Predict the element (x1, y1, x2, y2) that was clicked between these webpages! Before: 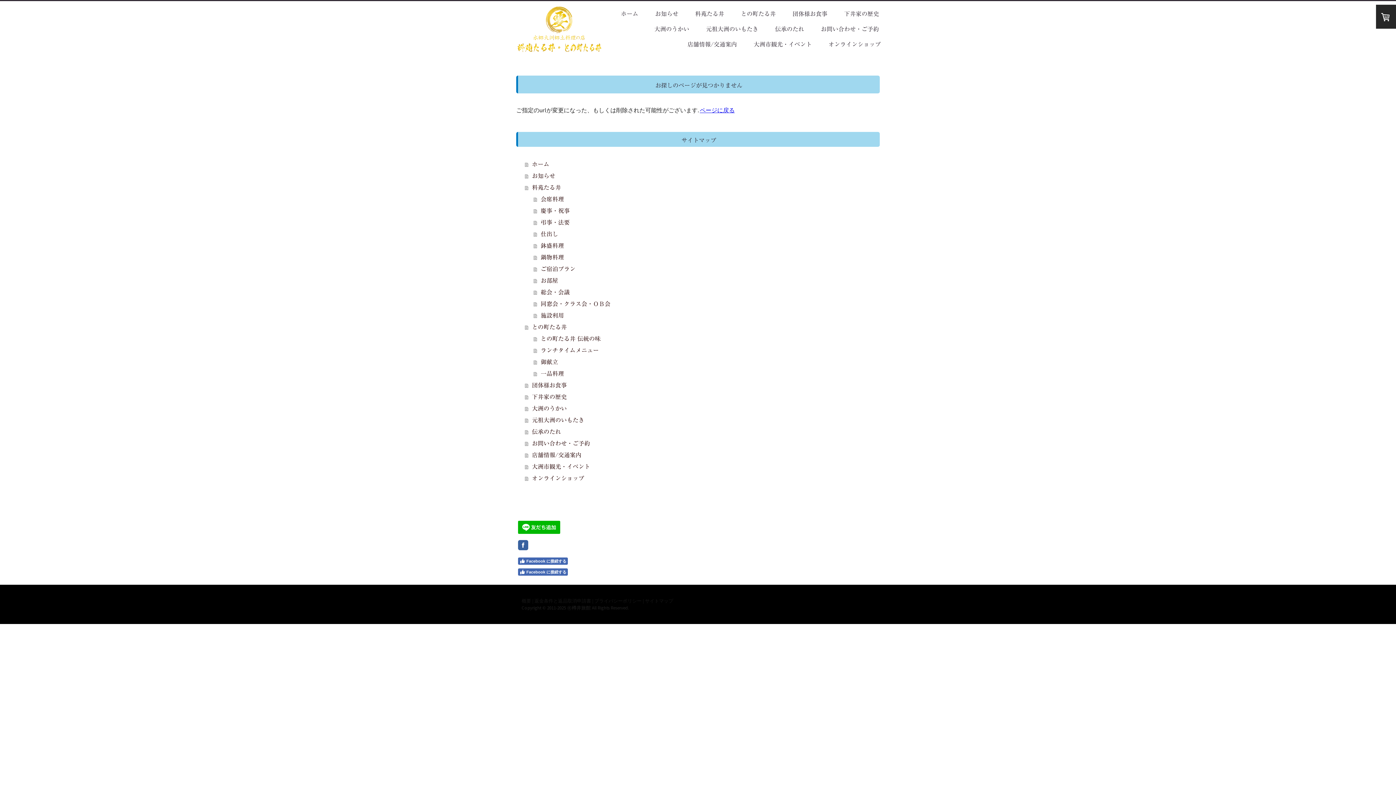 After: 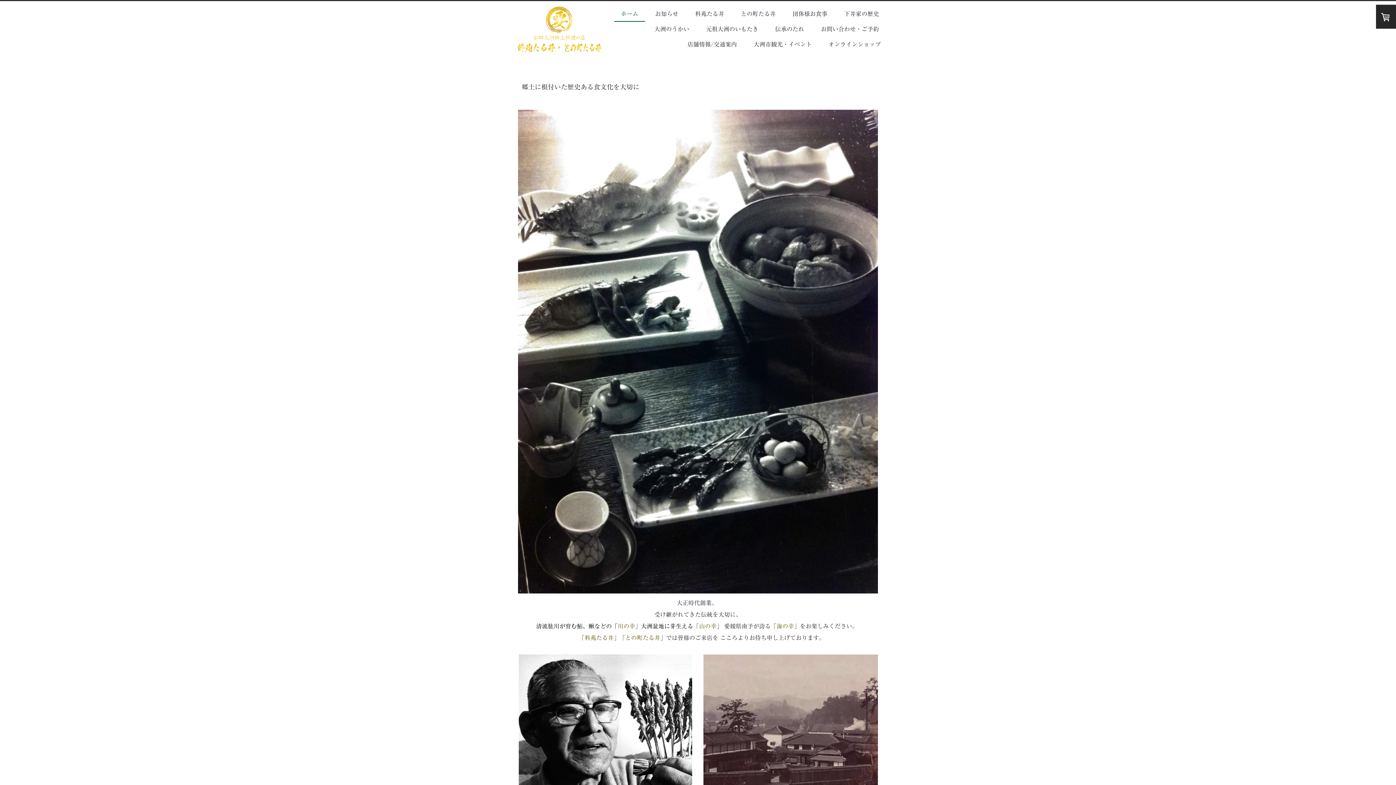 Action: bbox: (700, 106, 734, 113) label: ページに戻る